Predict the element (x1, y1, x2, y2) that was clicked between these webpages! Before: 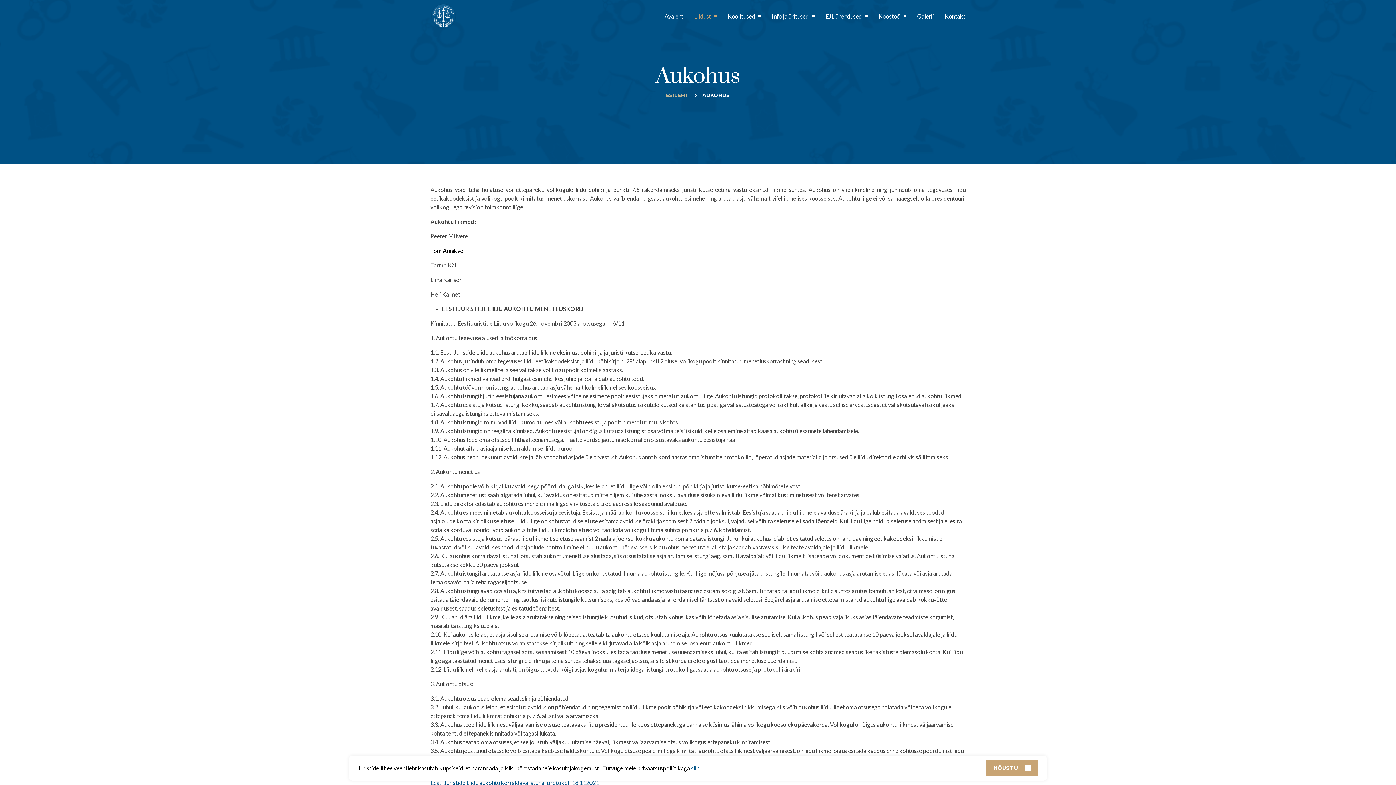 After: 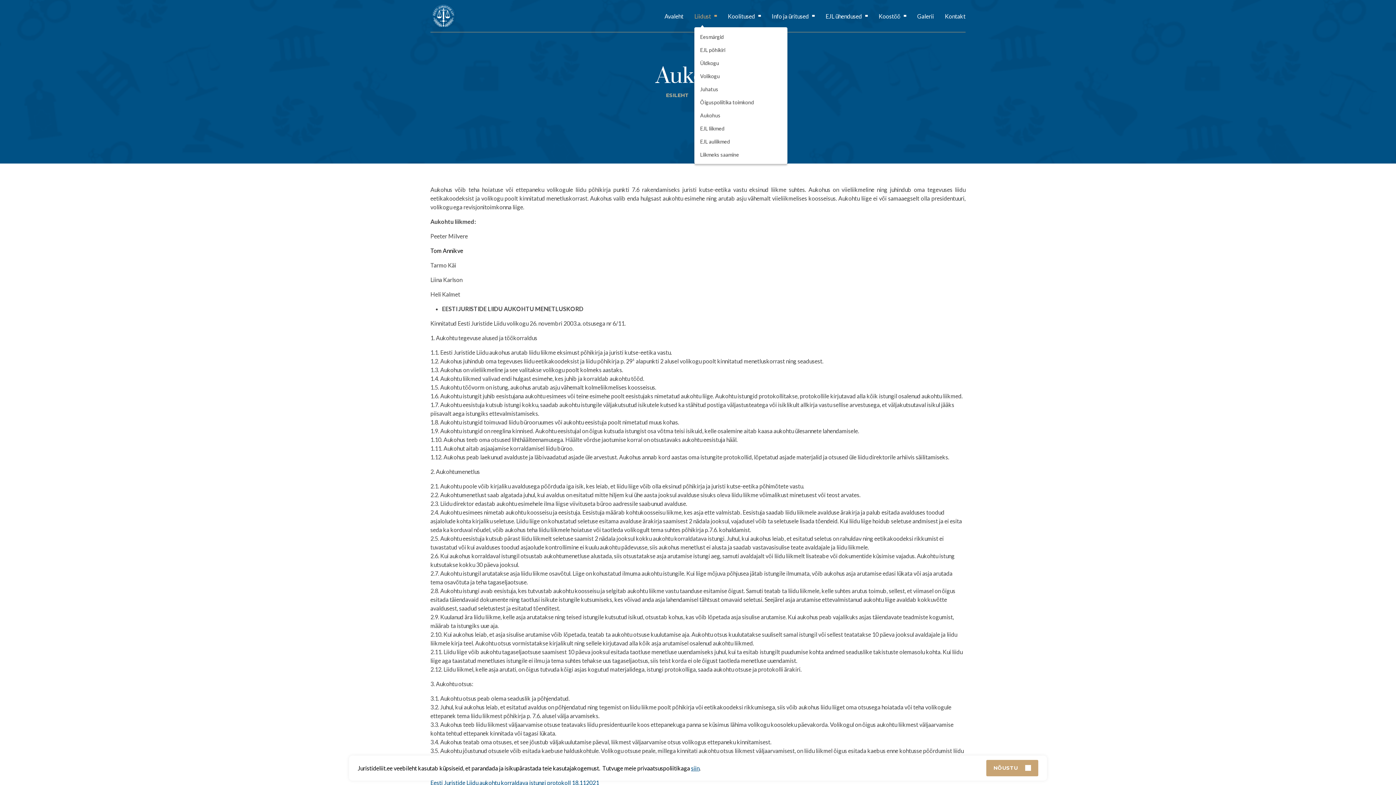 Action: bbox: (694, 5, 717, 26) label: Liidust